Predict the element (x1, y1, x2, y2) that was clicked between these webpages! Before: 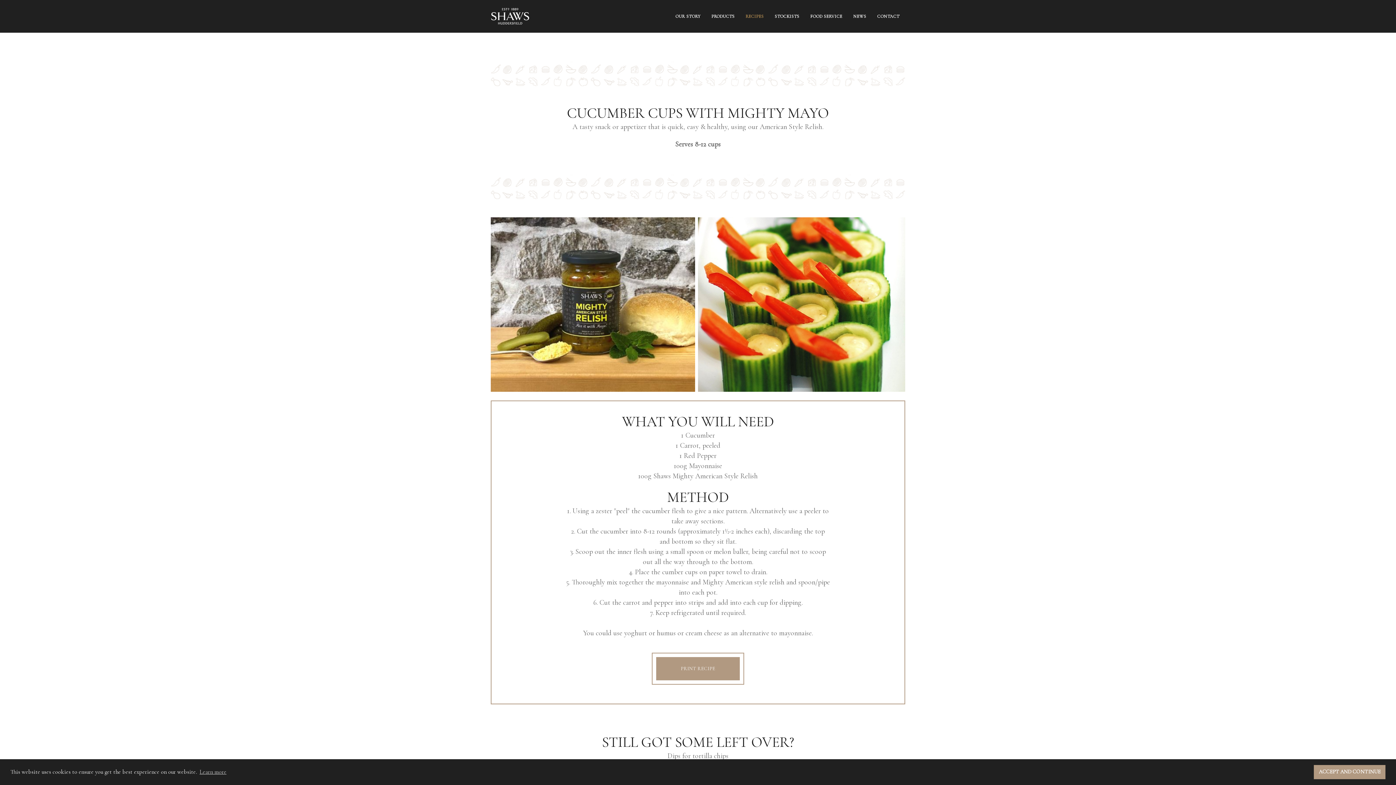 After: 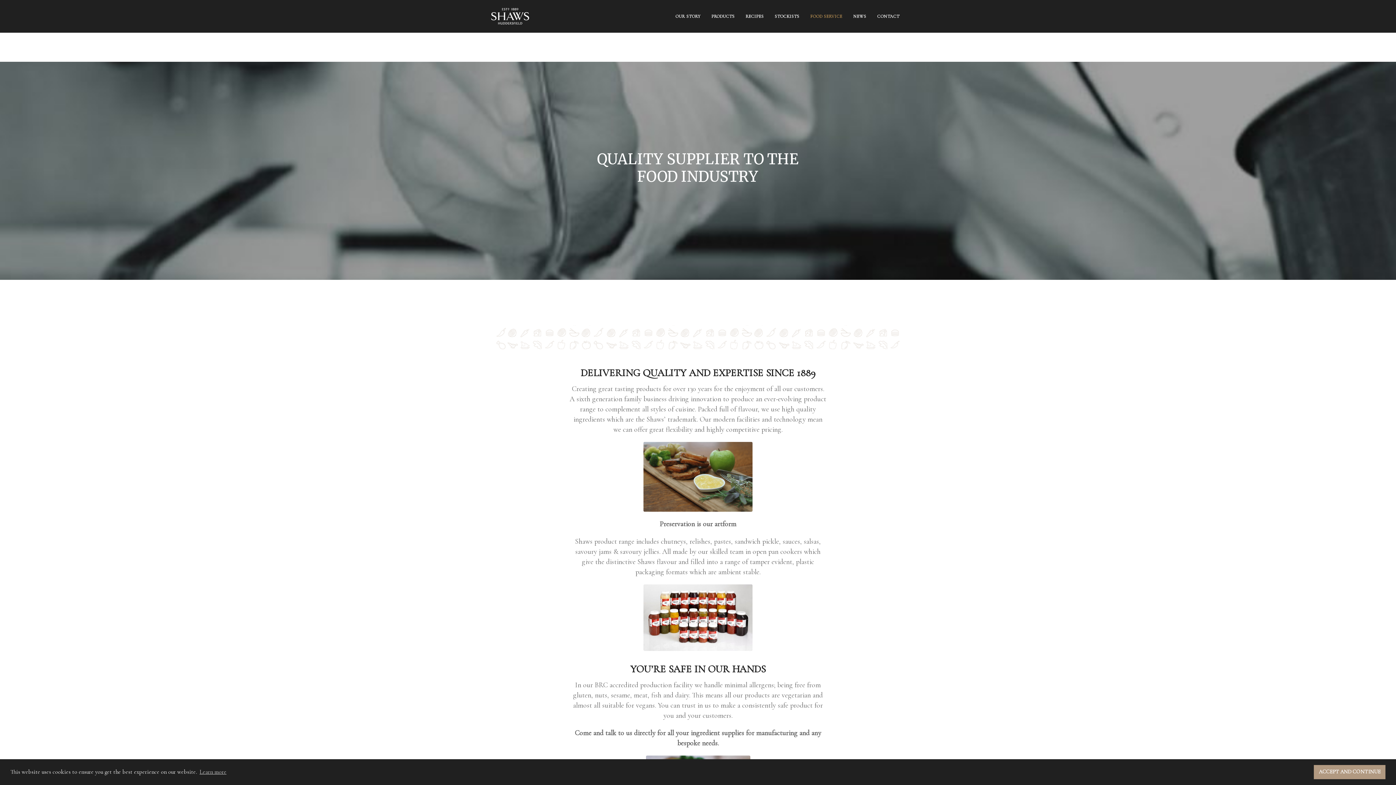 Action: bbox: (805, 6, 848, 26) label: FOOD SERVICE